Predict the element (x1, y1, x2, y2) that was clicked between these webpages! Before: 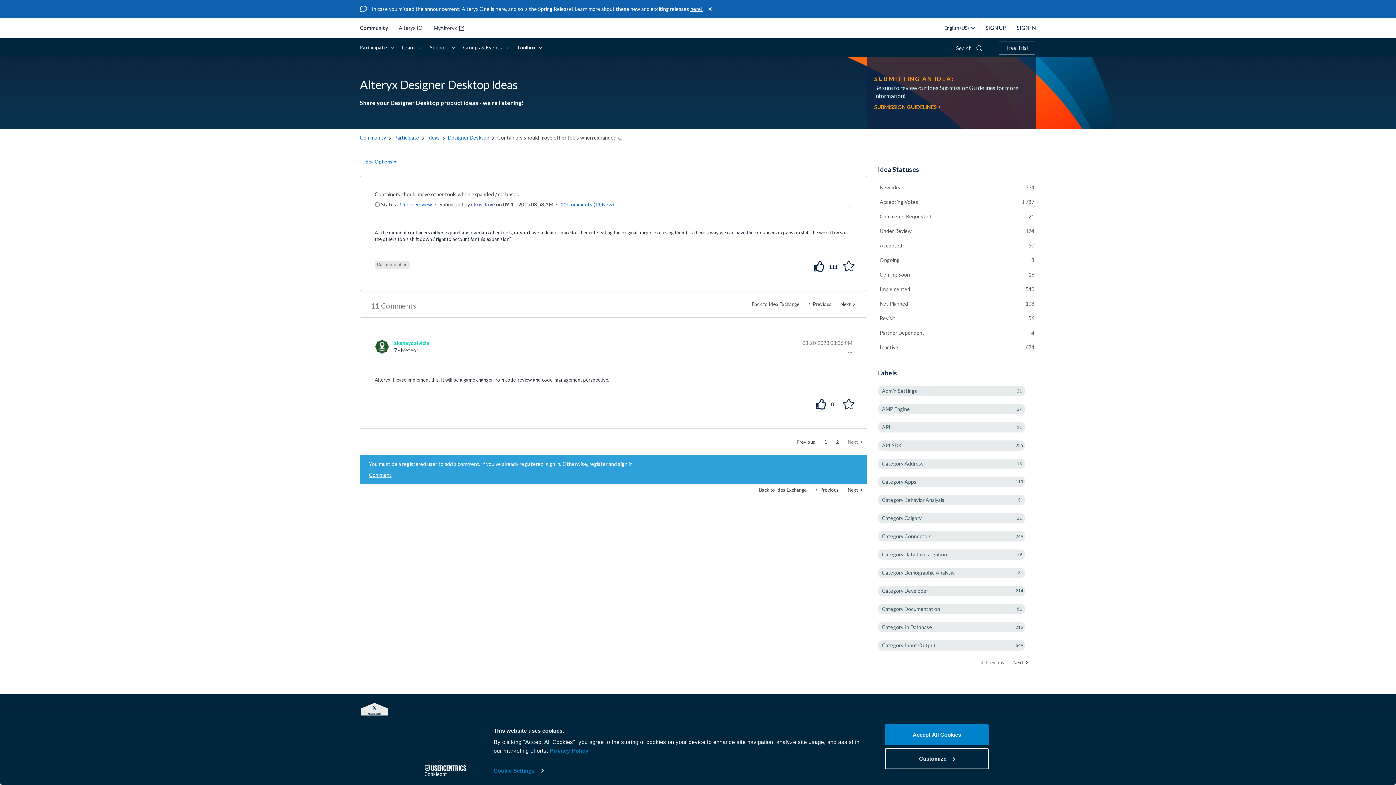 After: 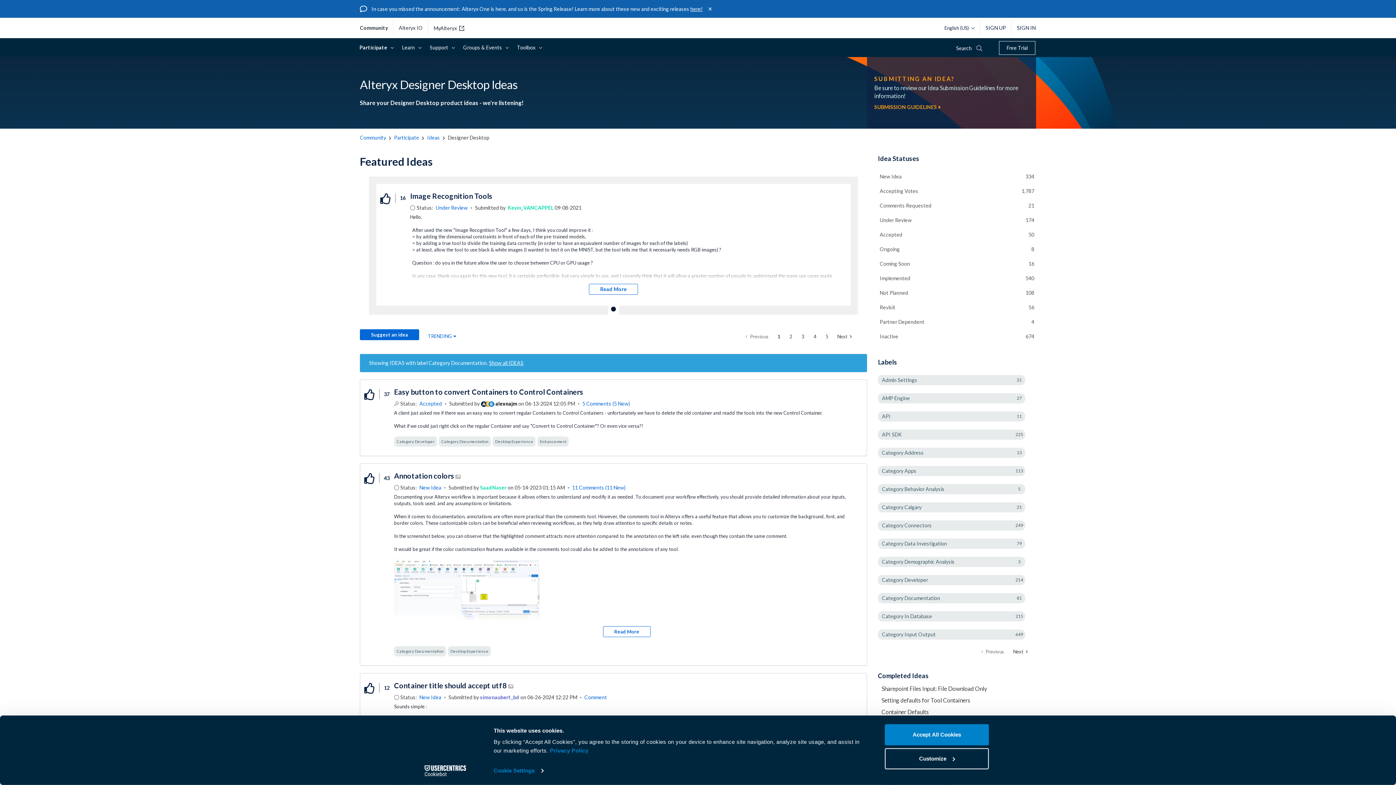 Action: bbox: (878, 604, 1025, 614) label: Category Documentation